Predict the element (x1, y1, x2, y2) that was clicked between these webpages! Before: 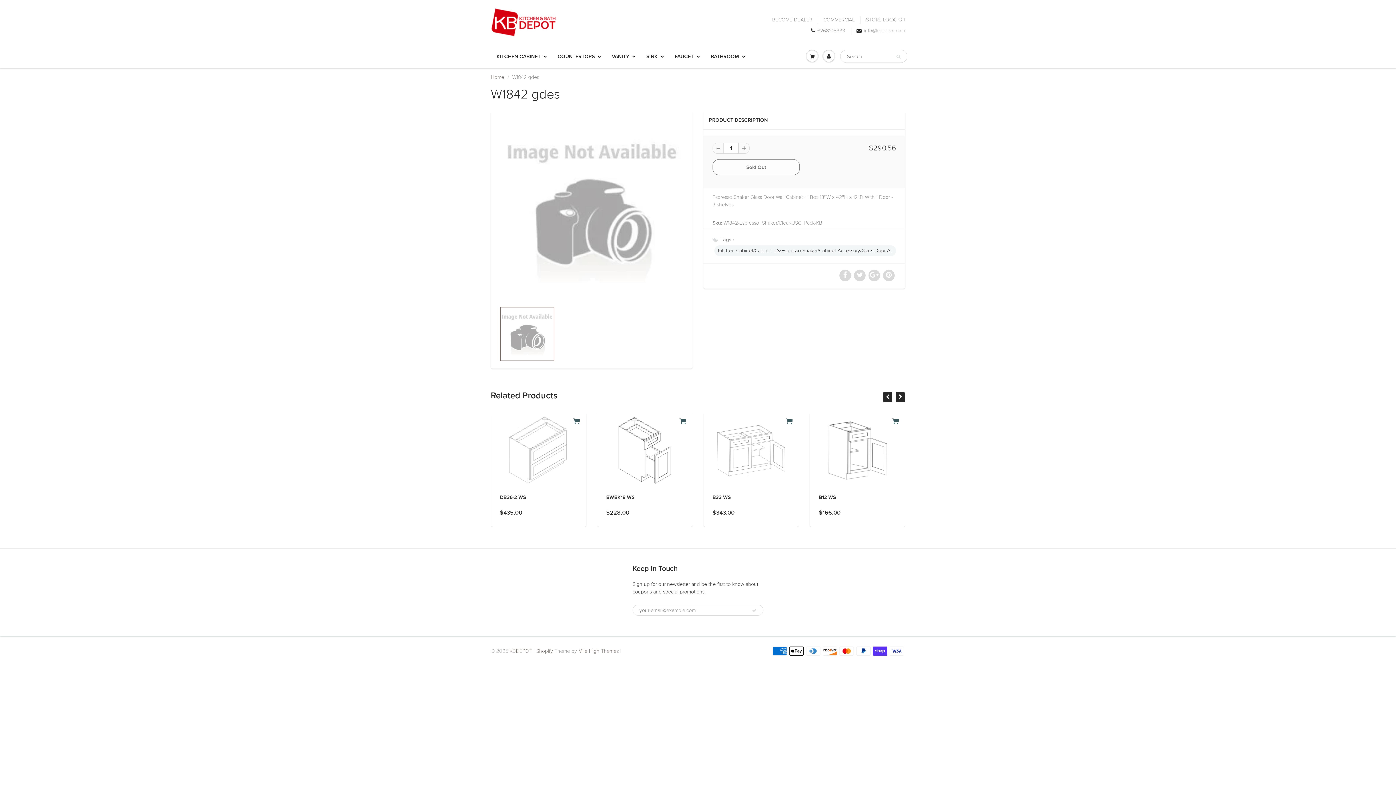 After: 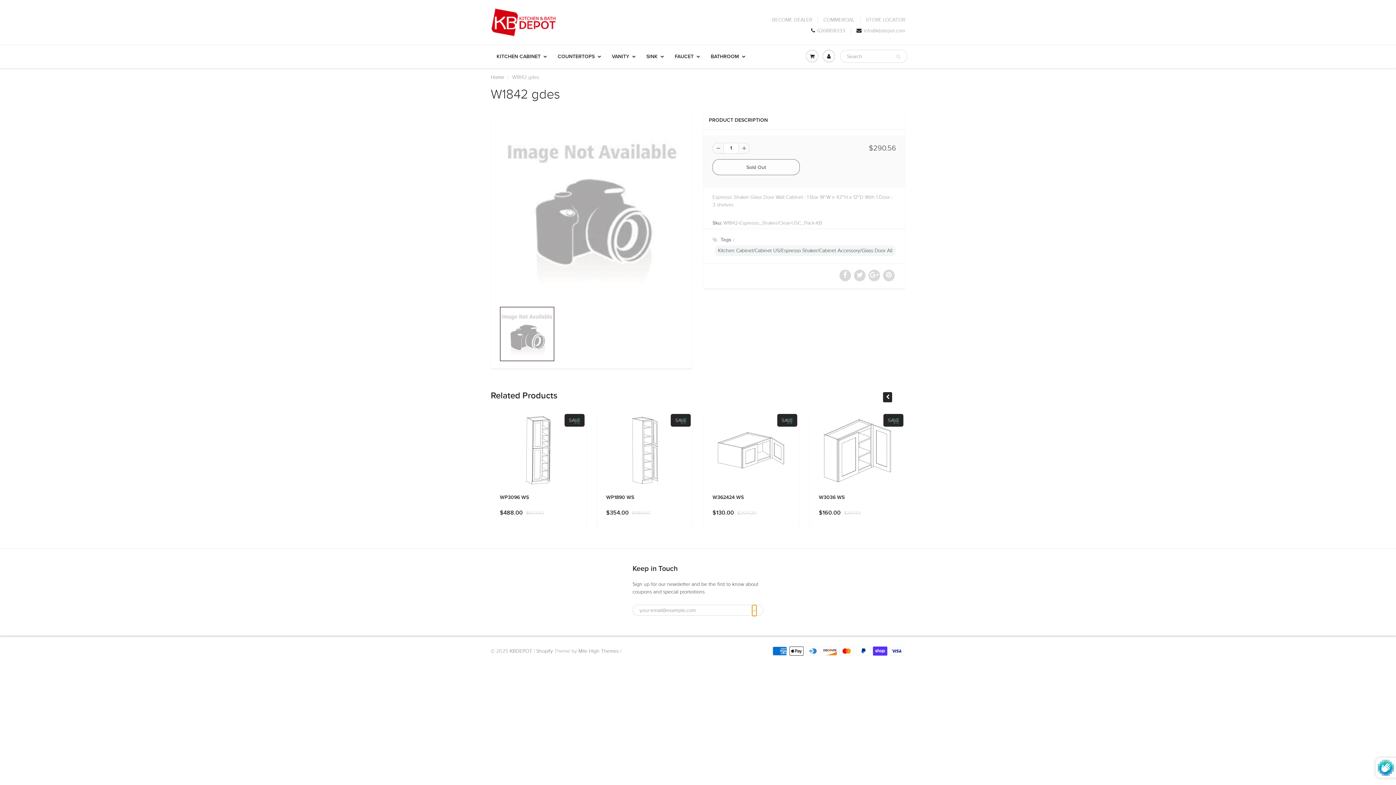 Action: bbox: (752, 605, 757, 616)